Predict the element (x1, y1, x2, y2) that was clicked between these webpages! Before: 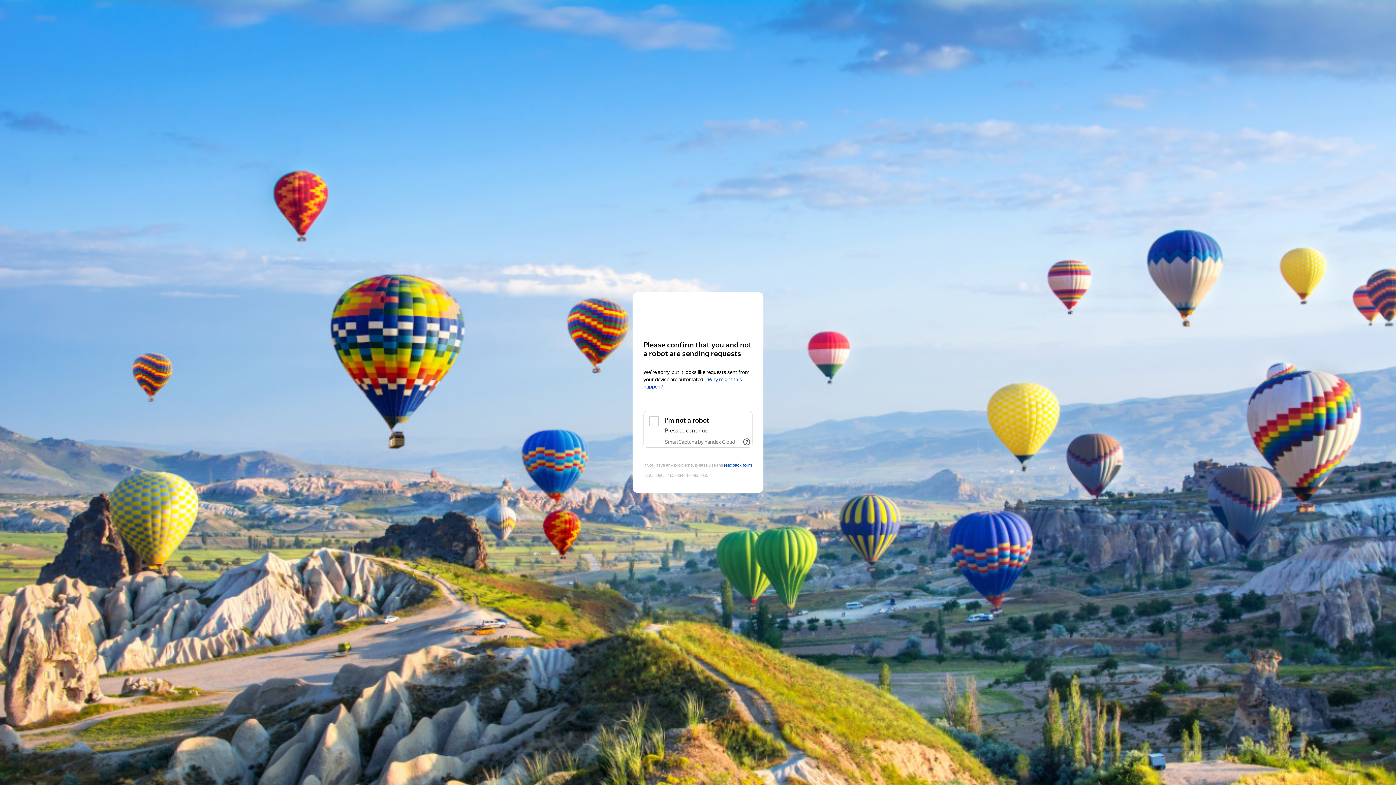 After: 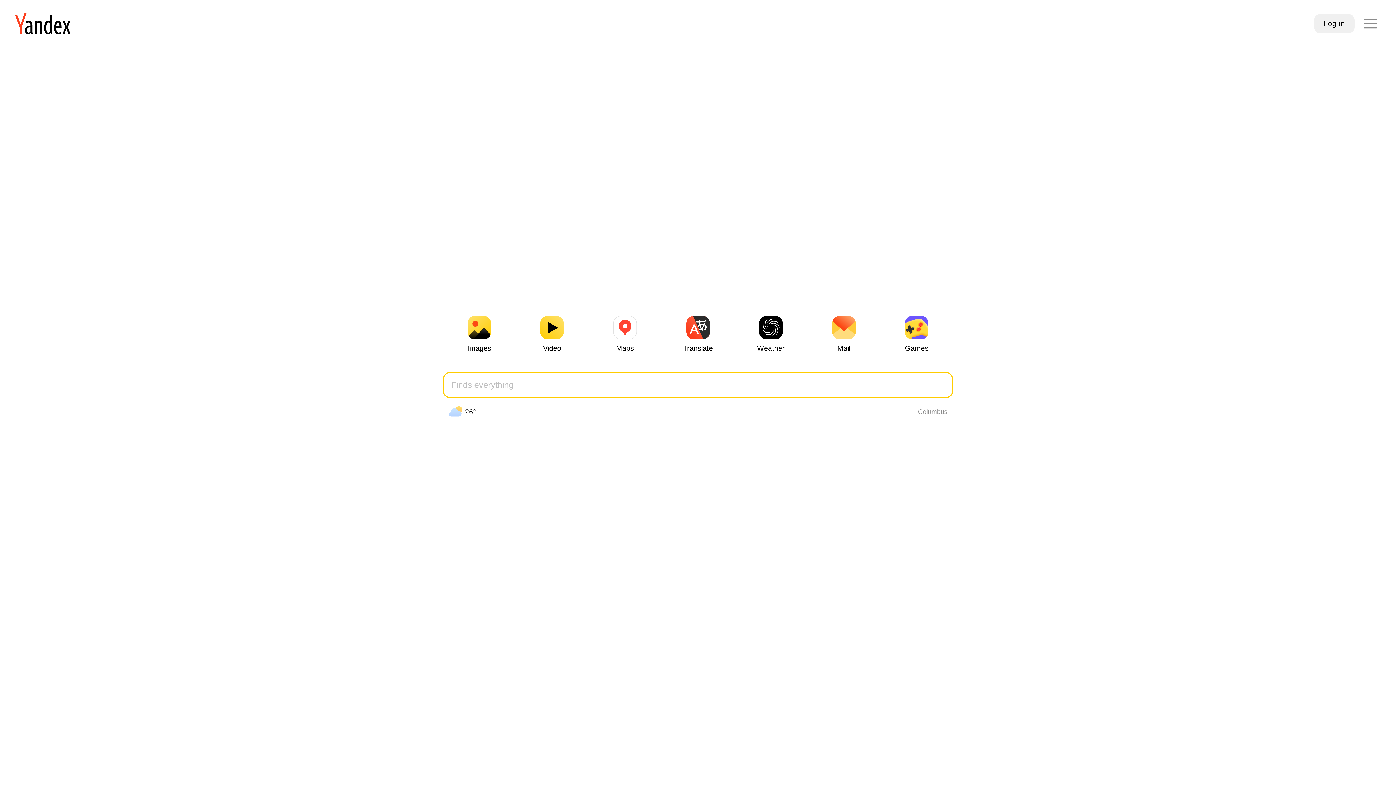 Action: label: Yandex bbox: (643, 306, 752, 319)